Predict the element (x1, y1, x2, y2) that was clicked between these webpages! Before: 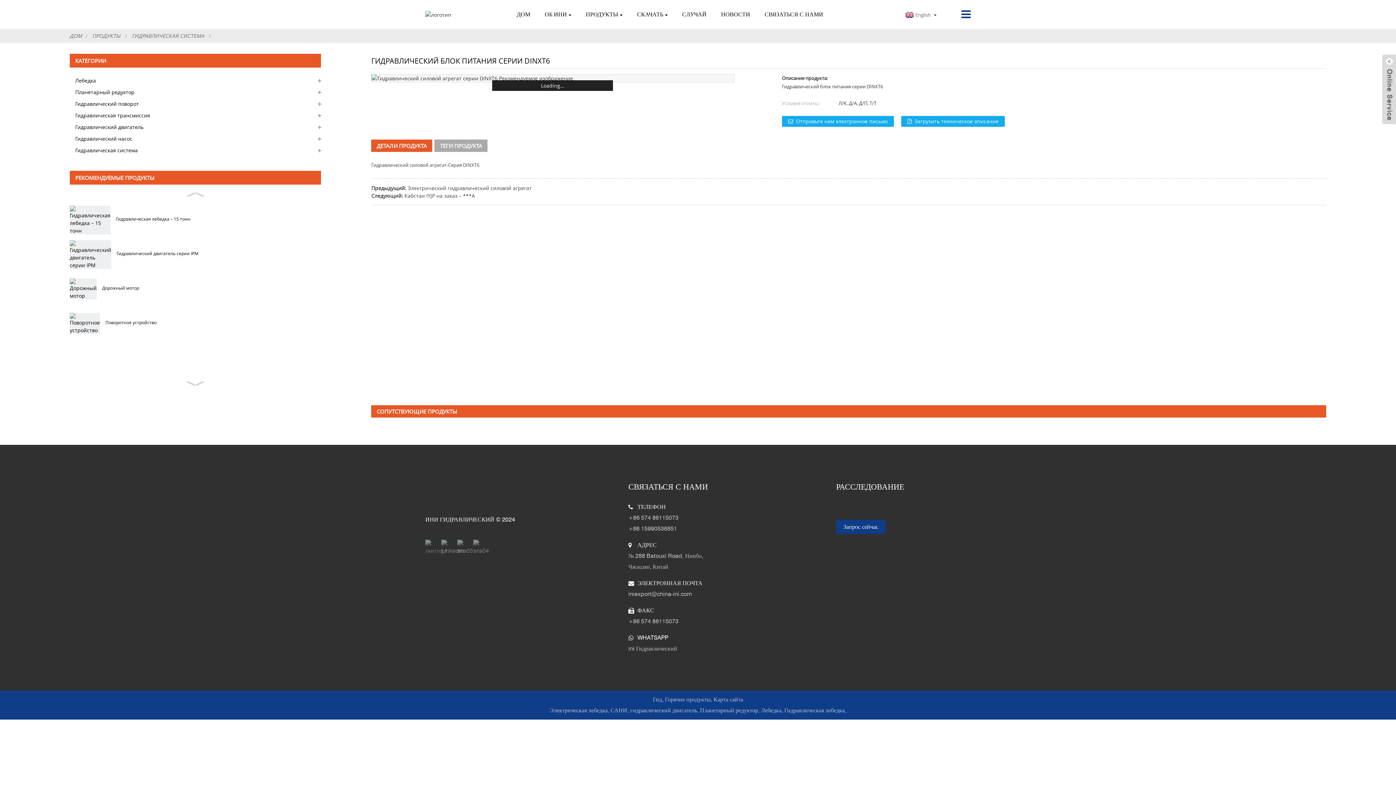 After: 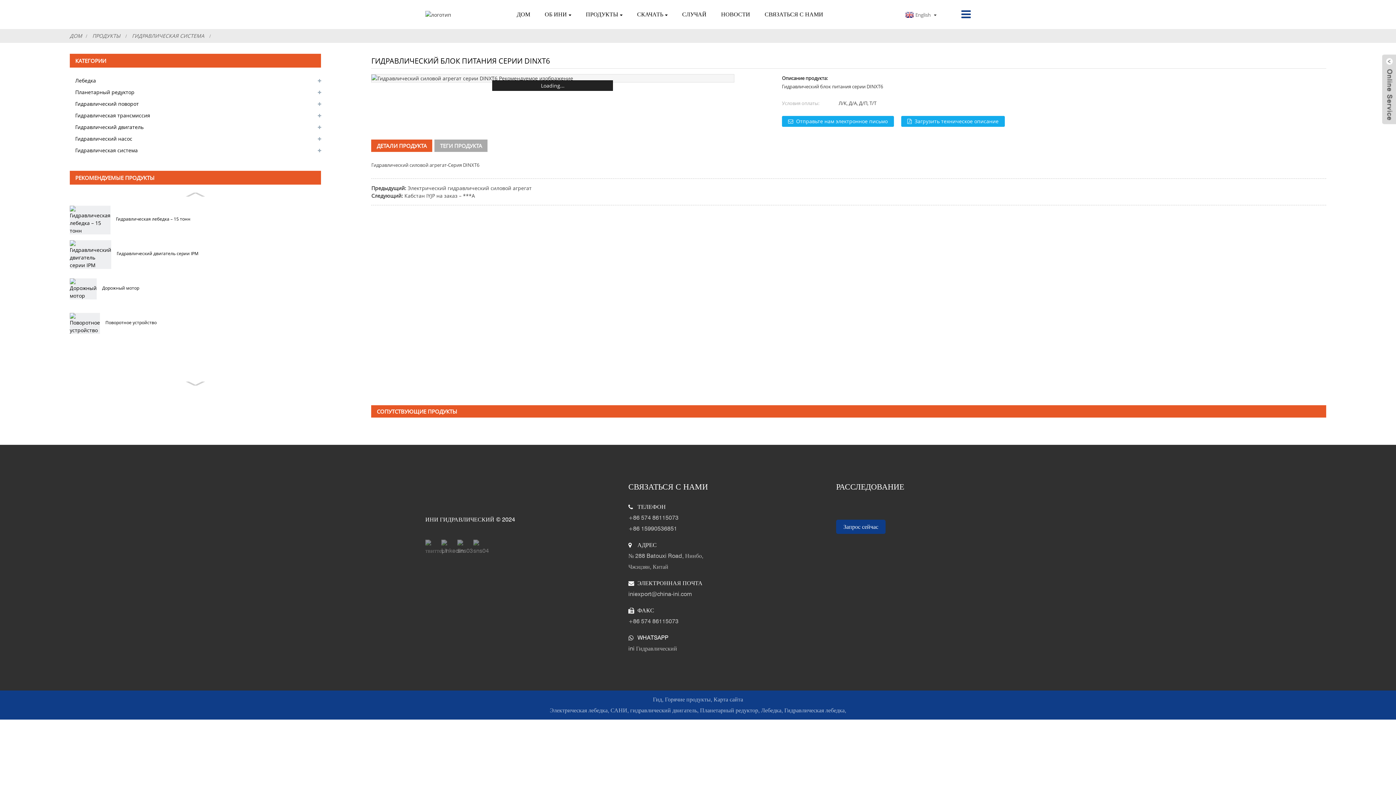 Action: bbox: (628, 632, 723, 652) label: WHATSAPP
ini Гидравлический